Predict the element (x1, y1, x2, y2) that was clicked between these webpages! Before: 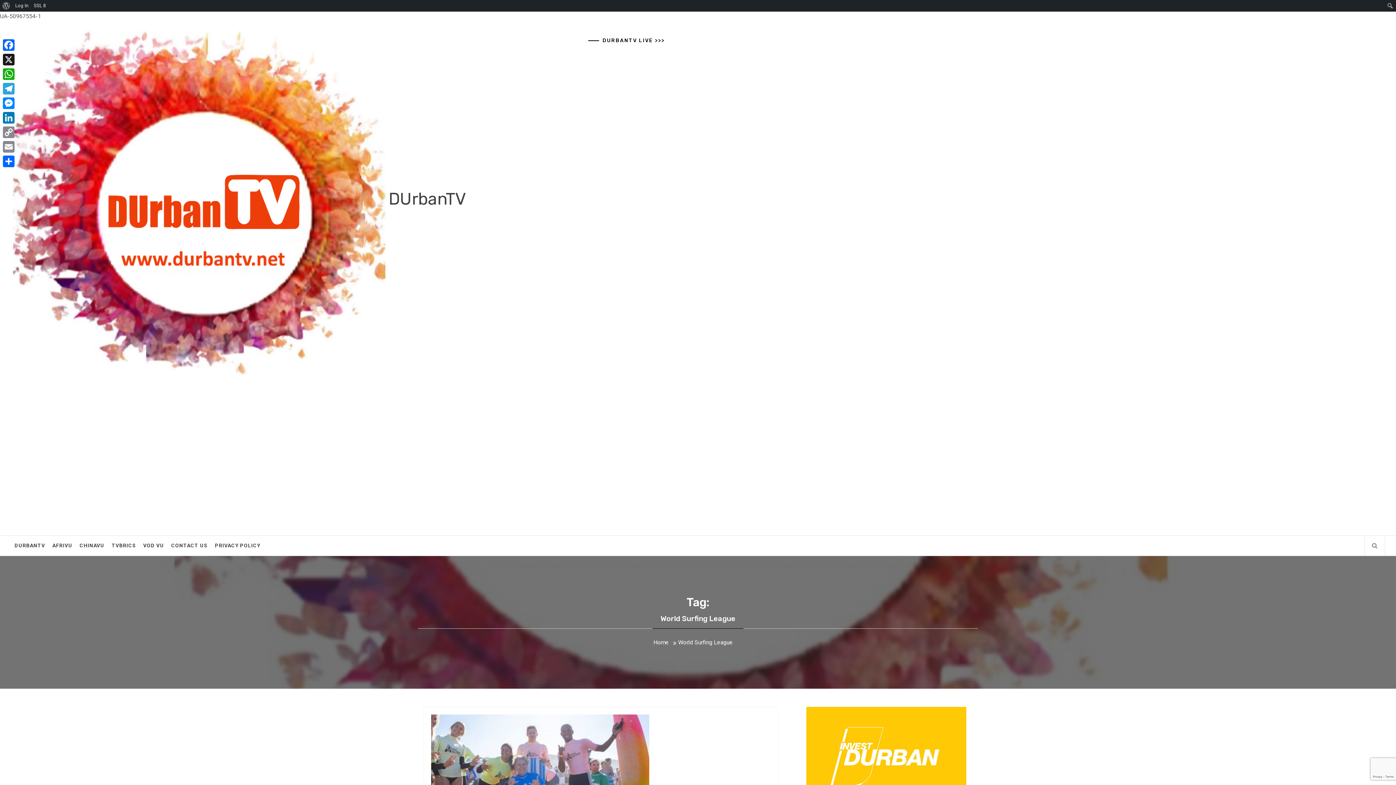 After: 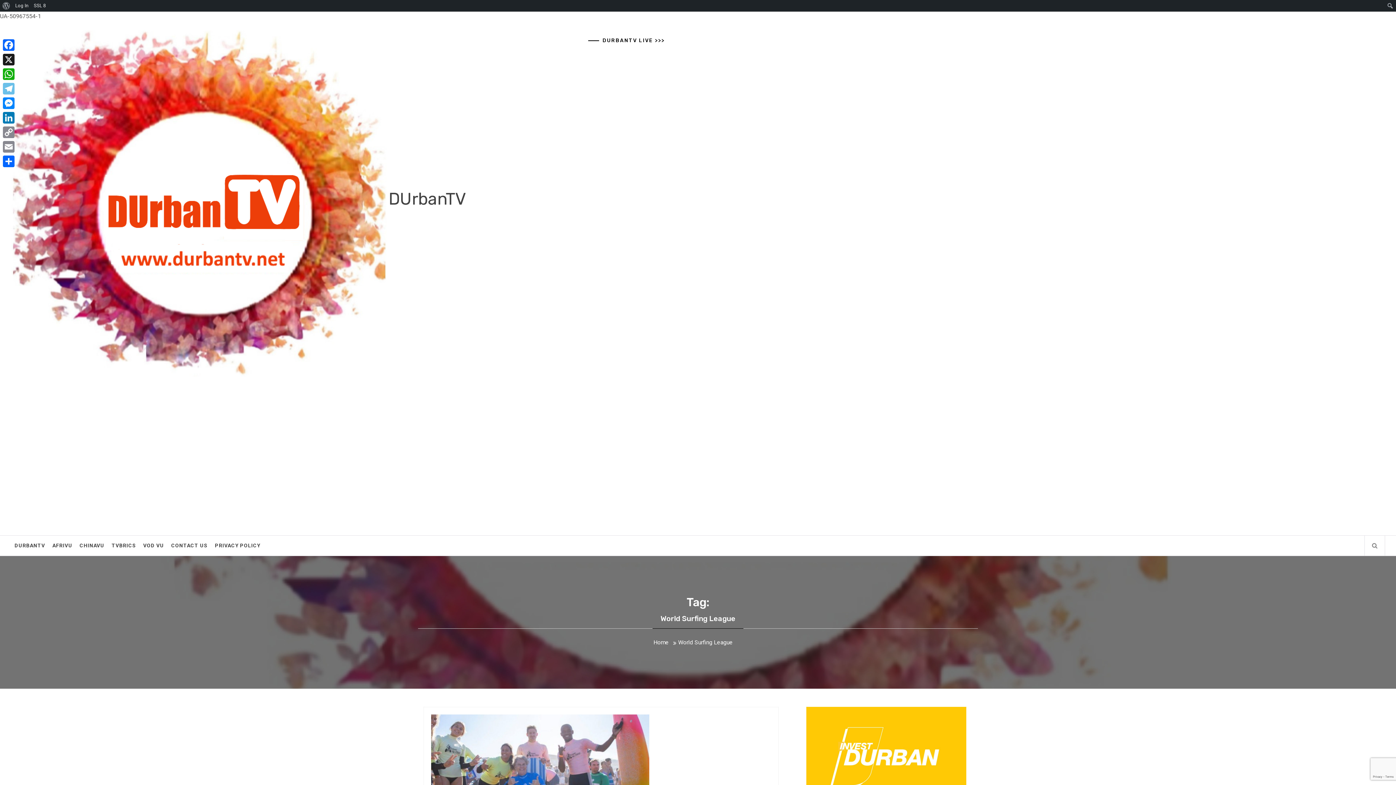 Action: label: Telegram bbox: (1, 81, 16, 96)